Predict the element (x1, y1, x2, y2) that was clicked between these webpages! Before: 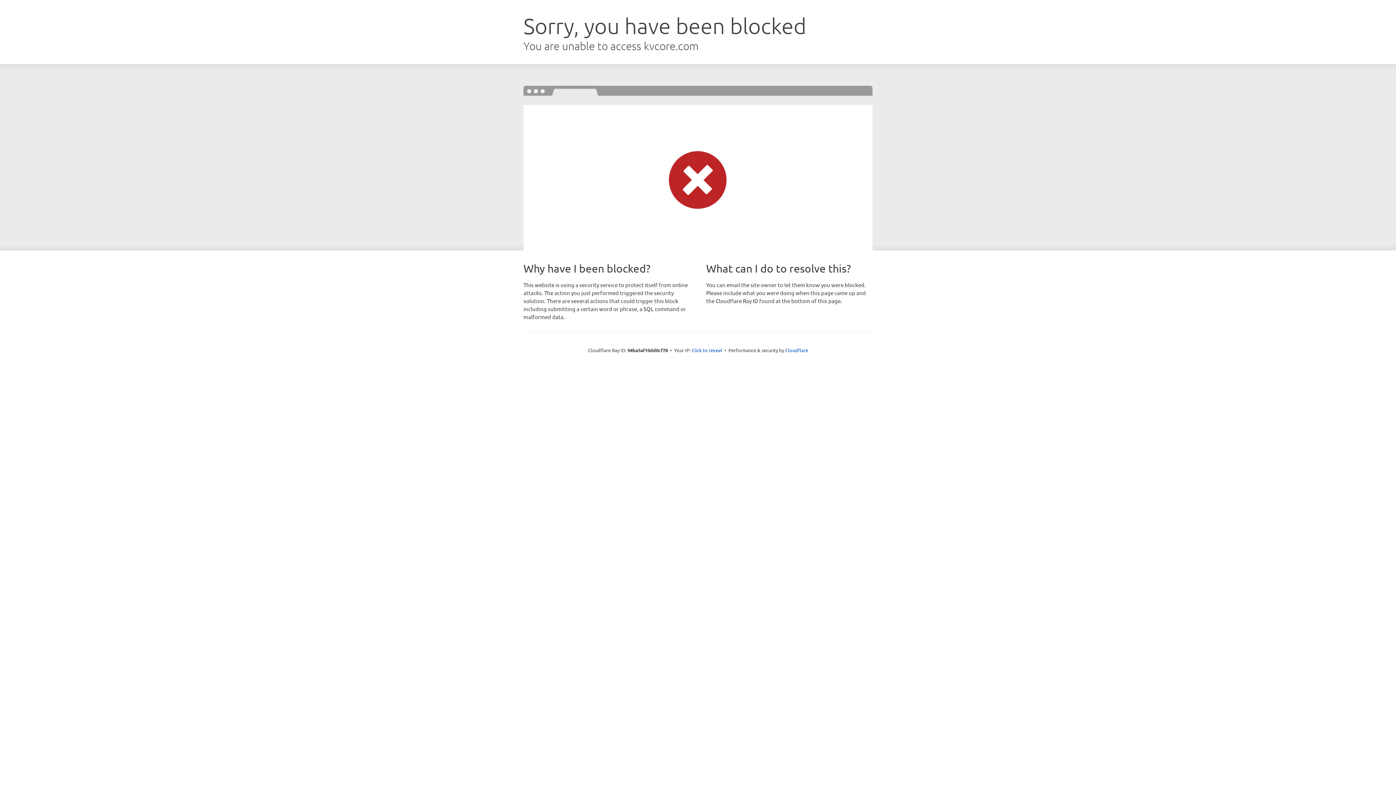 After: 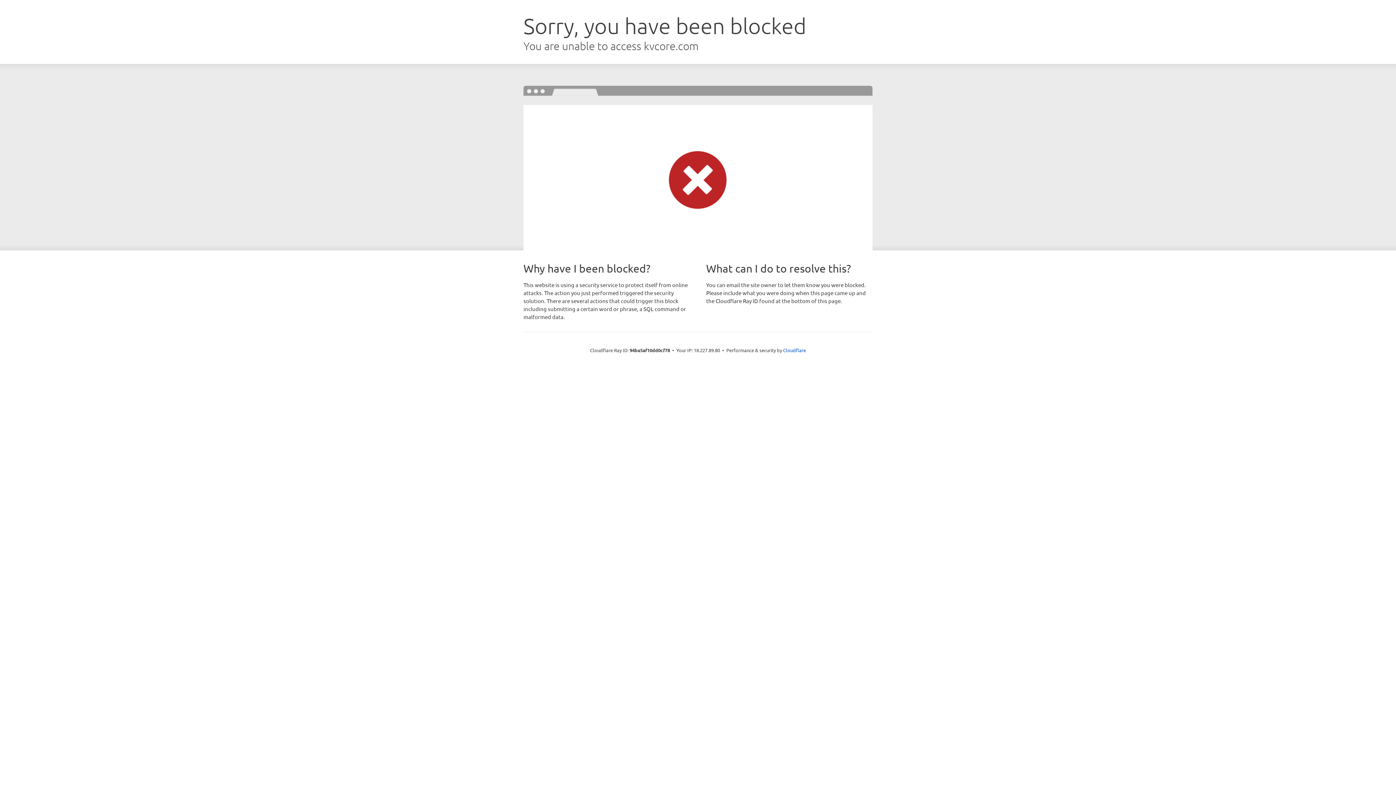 Action: bbox: (691, 346, 722, 353) label: Click to reveal